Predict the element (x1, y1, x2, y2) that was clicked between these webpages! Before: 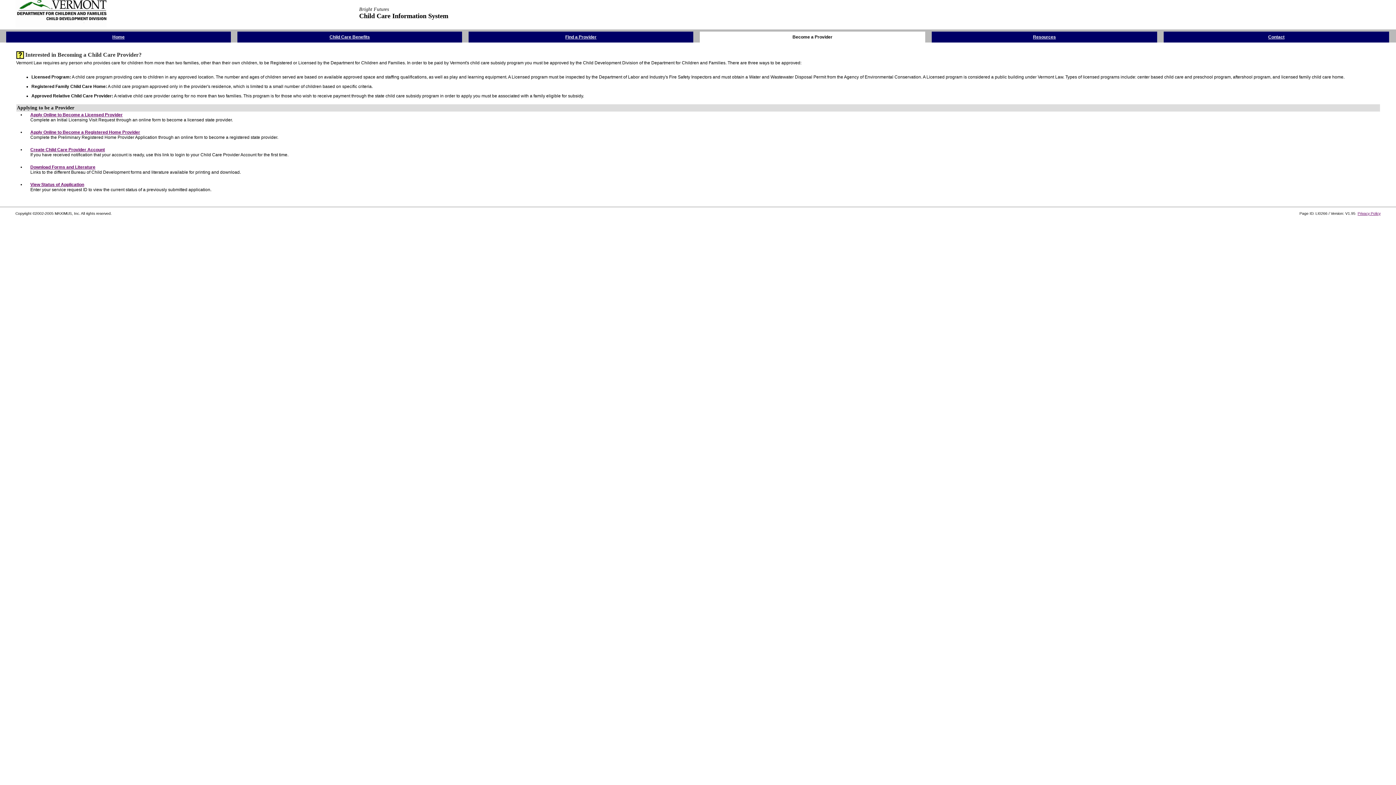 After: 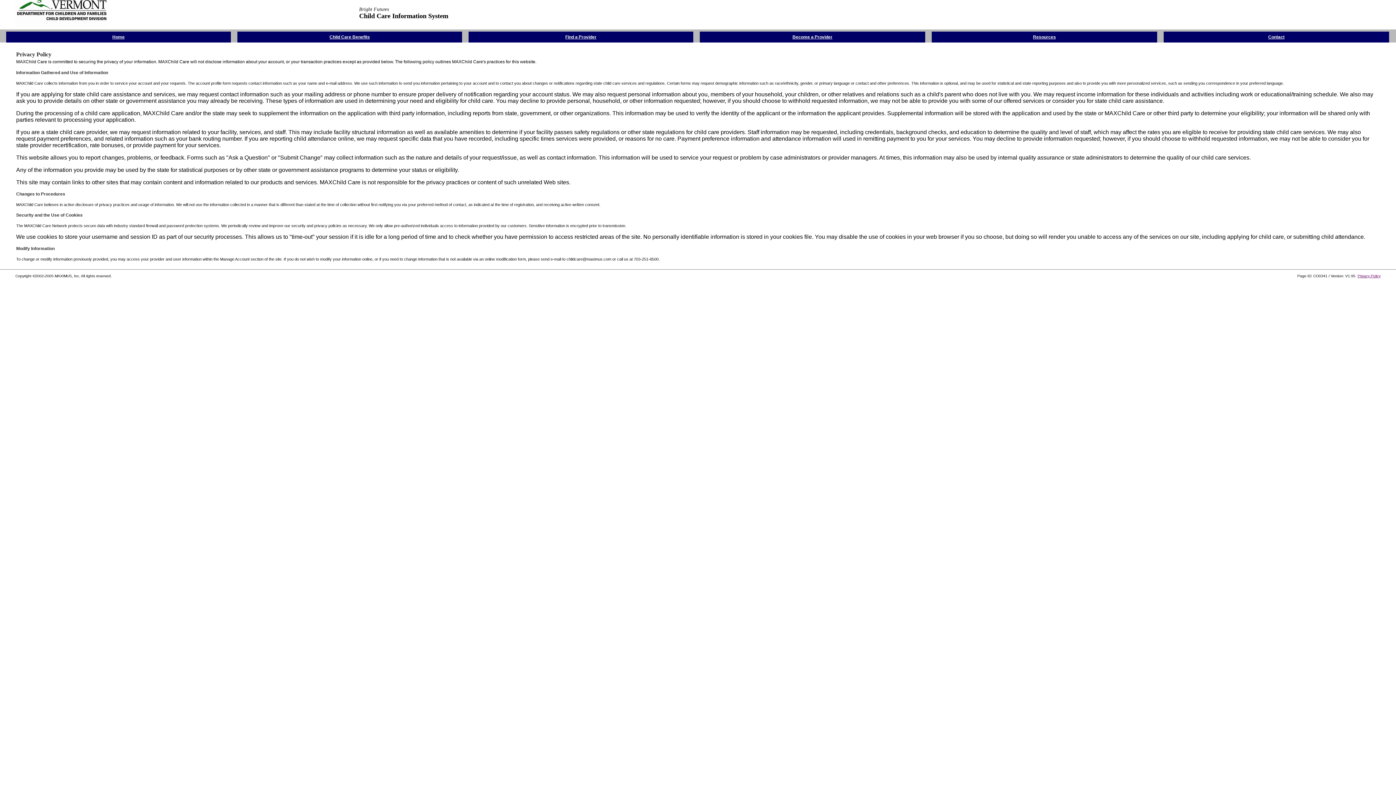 Action: label: Privacy Policy bbox: (1358, 211, 1380, 215)